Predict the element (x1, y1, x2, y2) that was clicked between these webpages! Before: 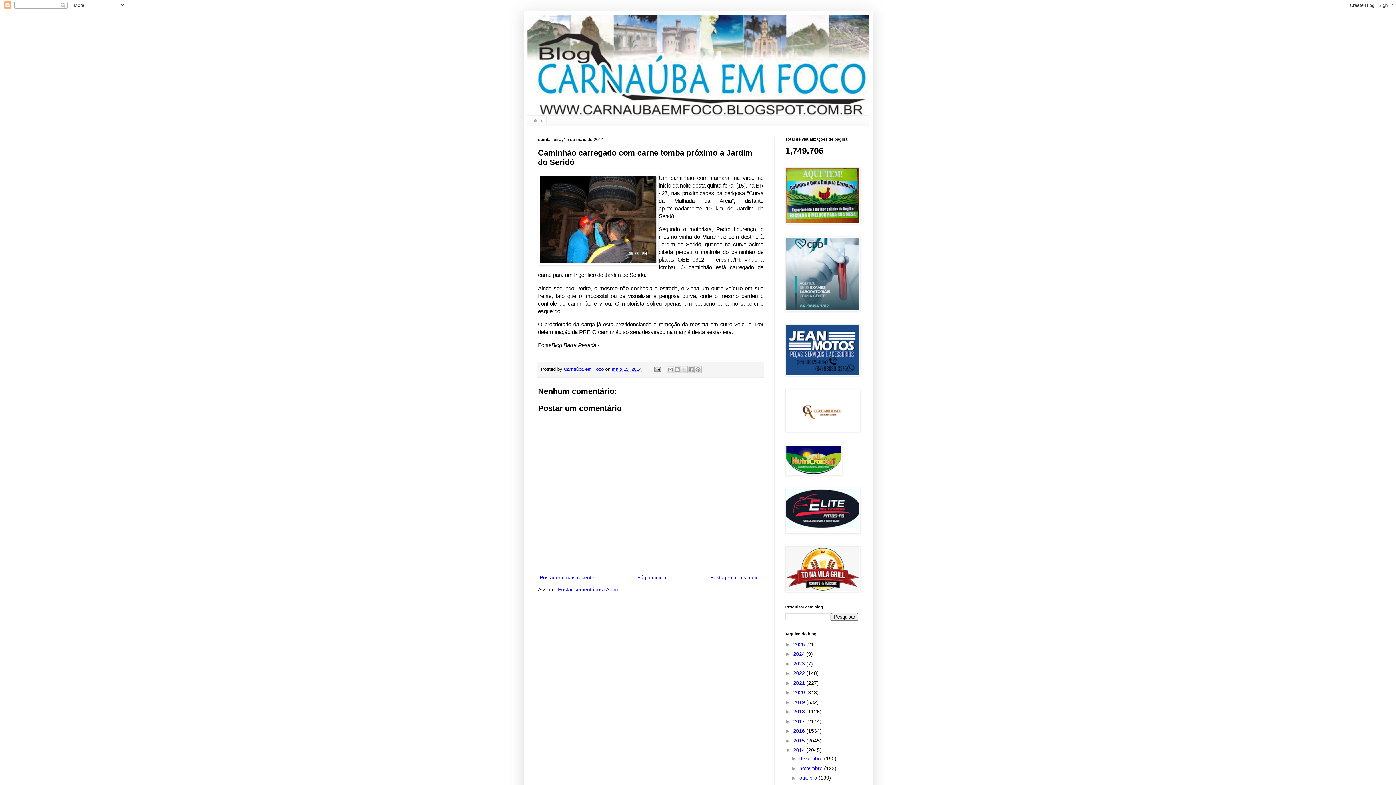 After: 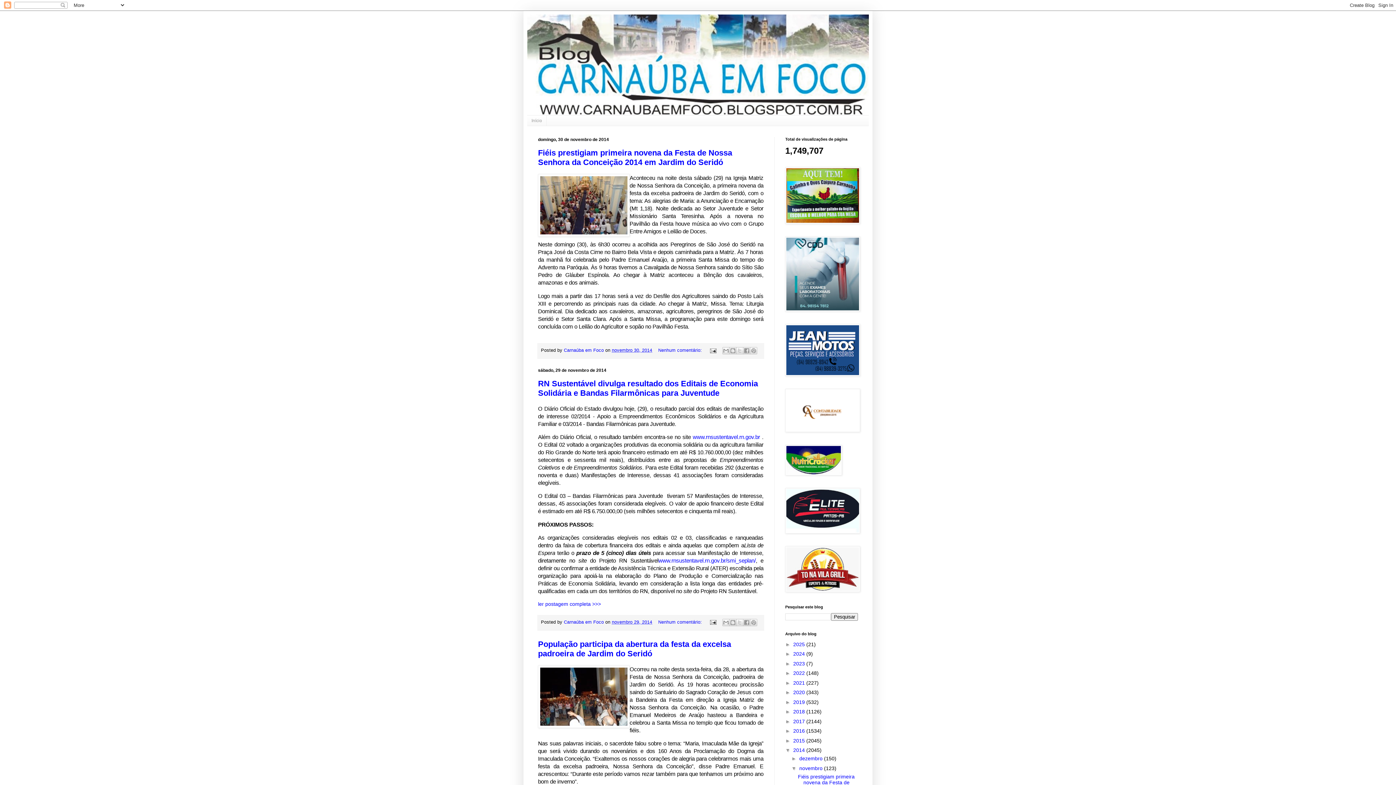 Action: bbox: (799, 765, 824, 771) label: novembro 